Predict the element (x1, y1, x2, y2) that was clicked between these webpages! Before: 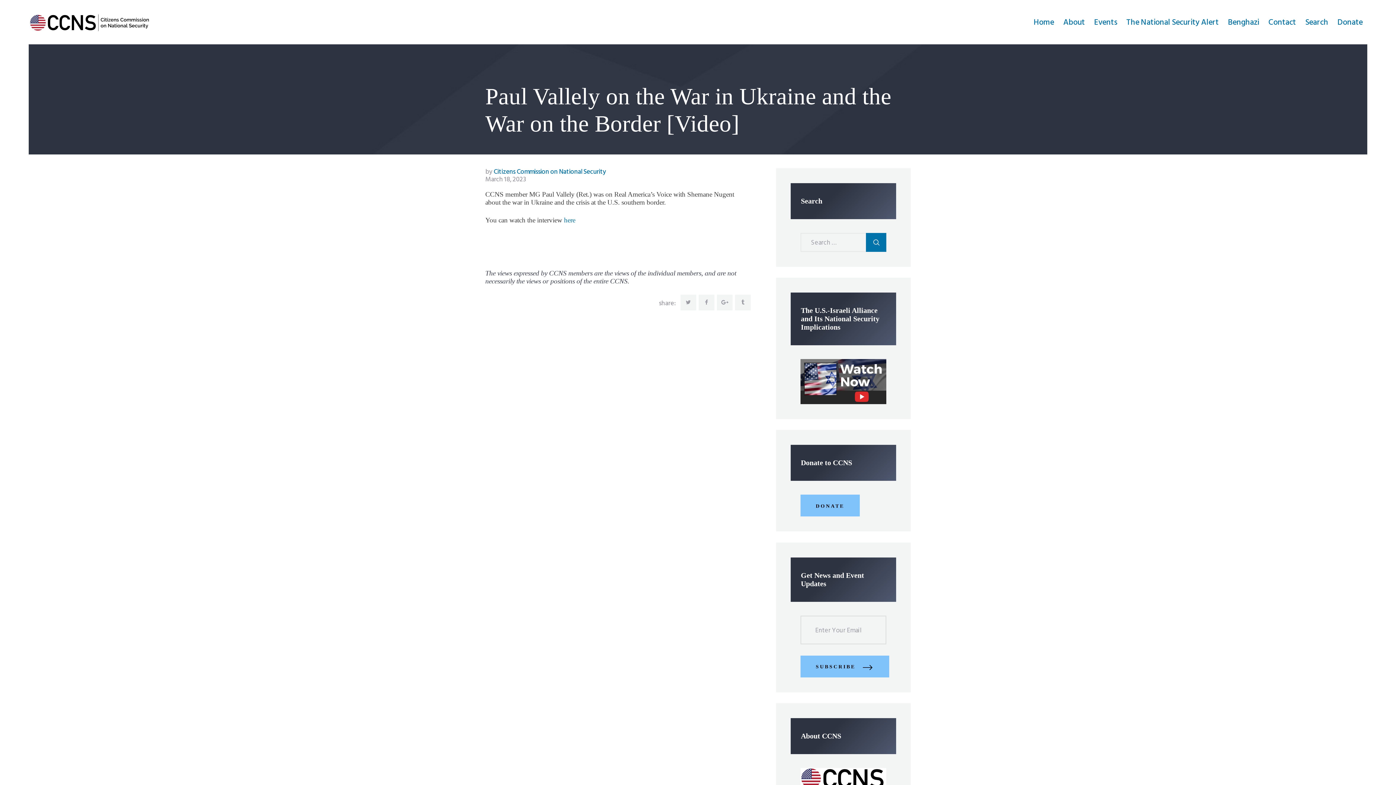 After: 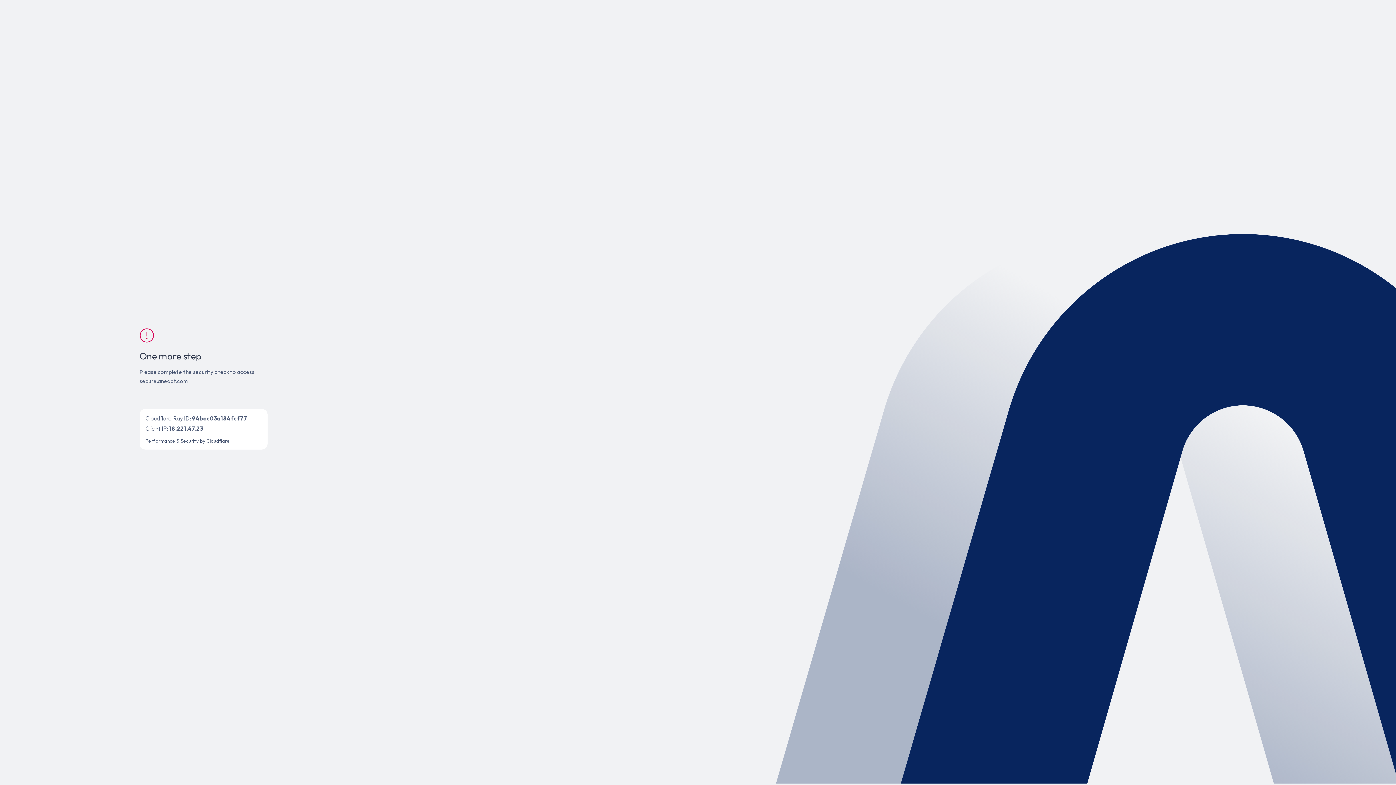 Action: label: DONATE bbox: (800, 495, 860, 516)